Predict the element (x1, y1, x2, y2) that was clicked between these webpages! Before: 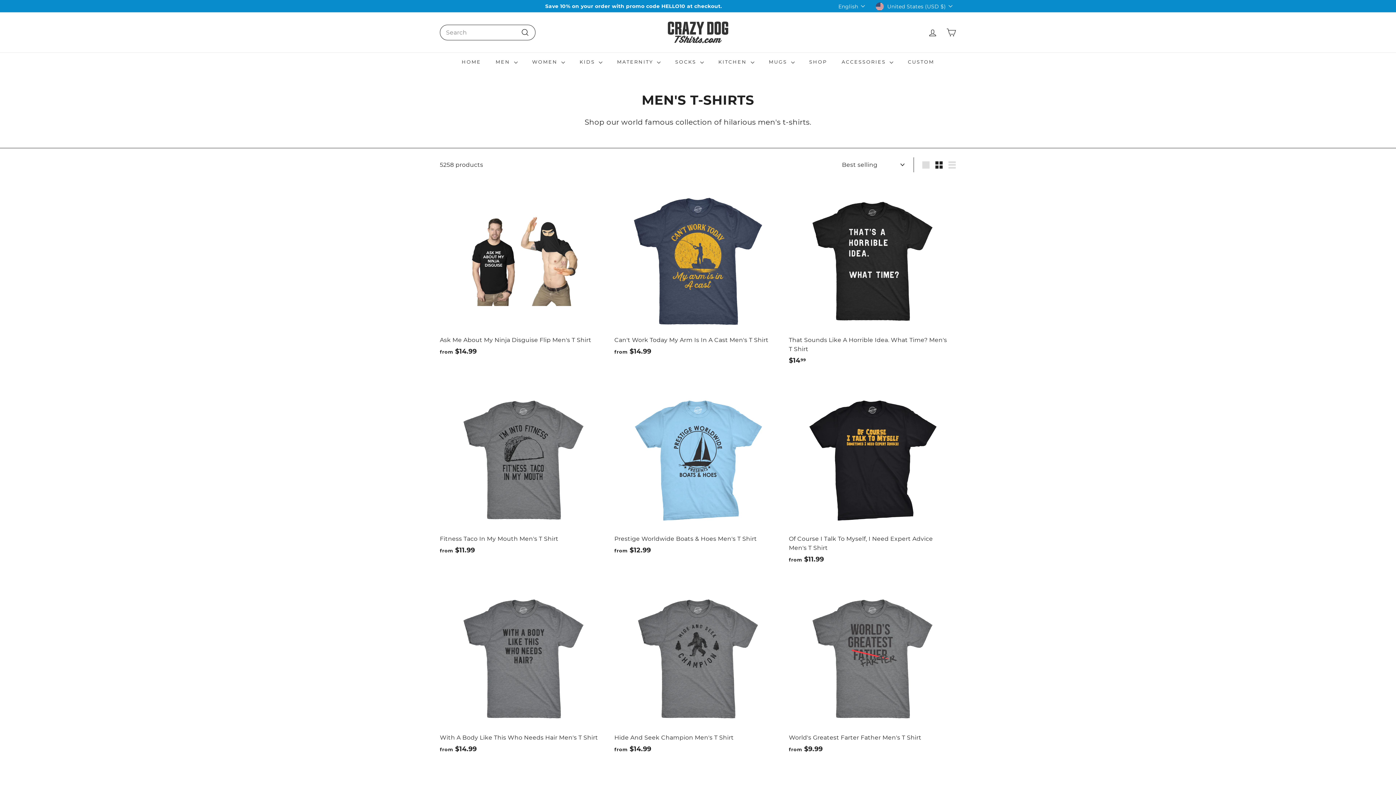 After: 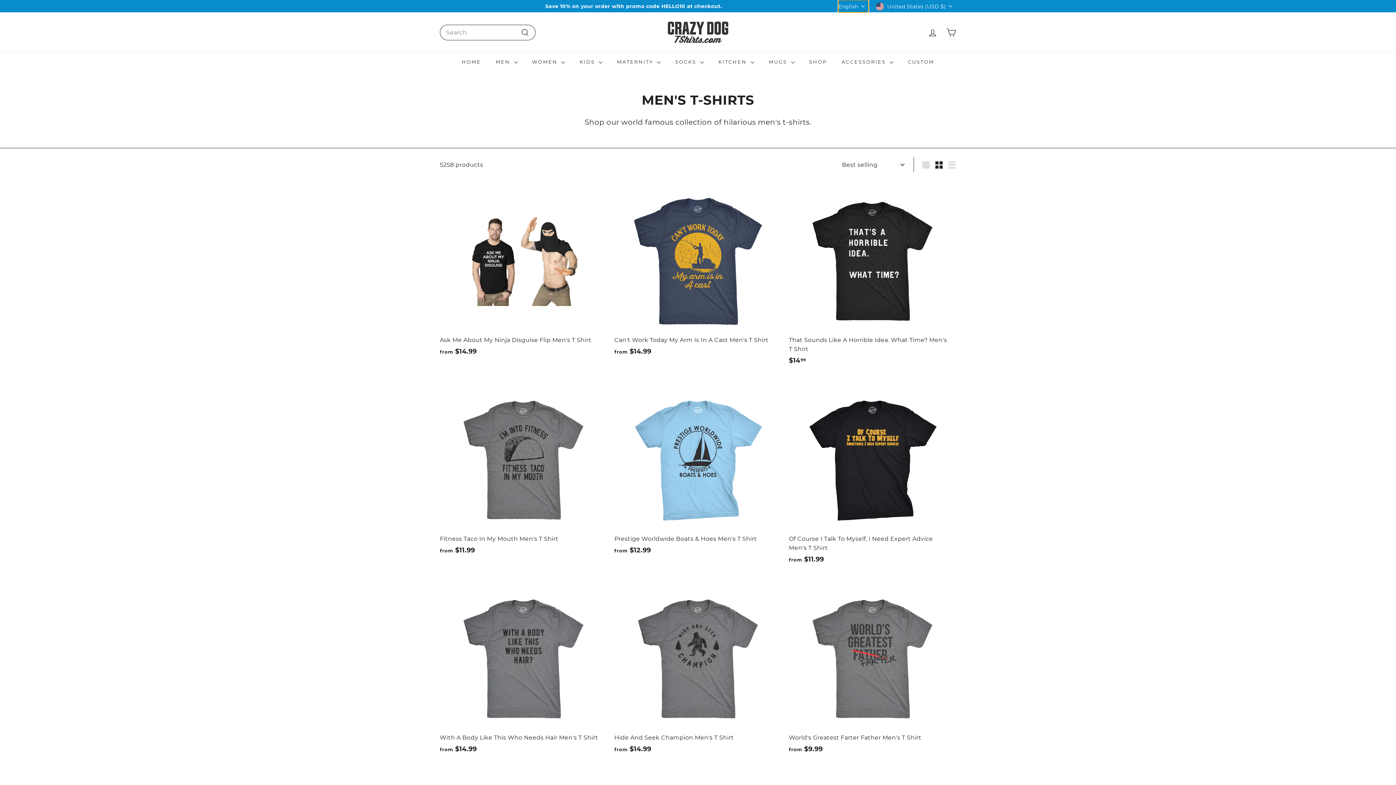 Action: bbox: (838, 0, 868, 12) label: English